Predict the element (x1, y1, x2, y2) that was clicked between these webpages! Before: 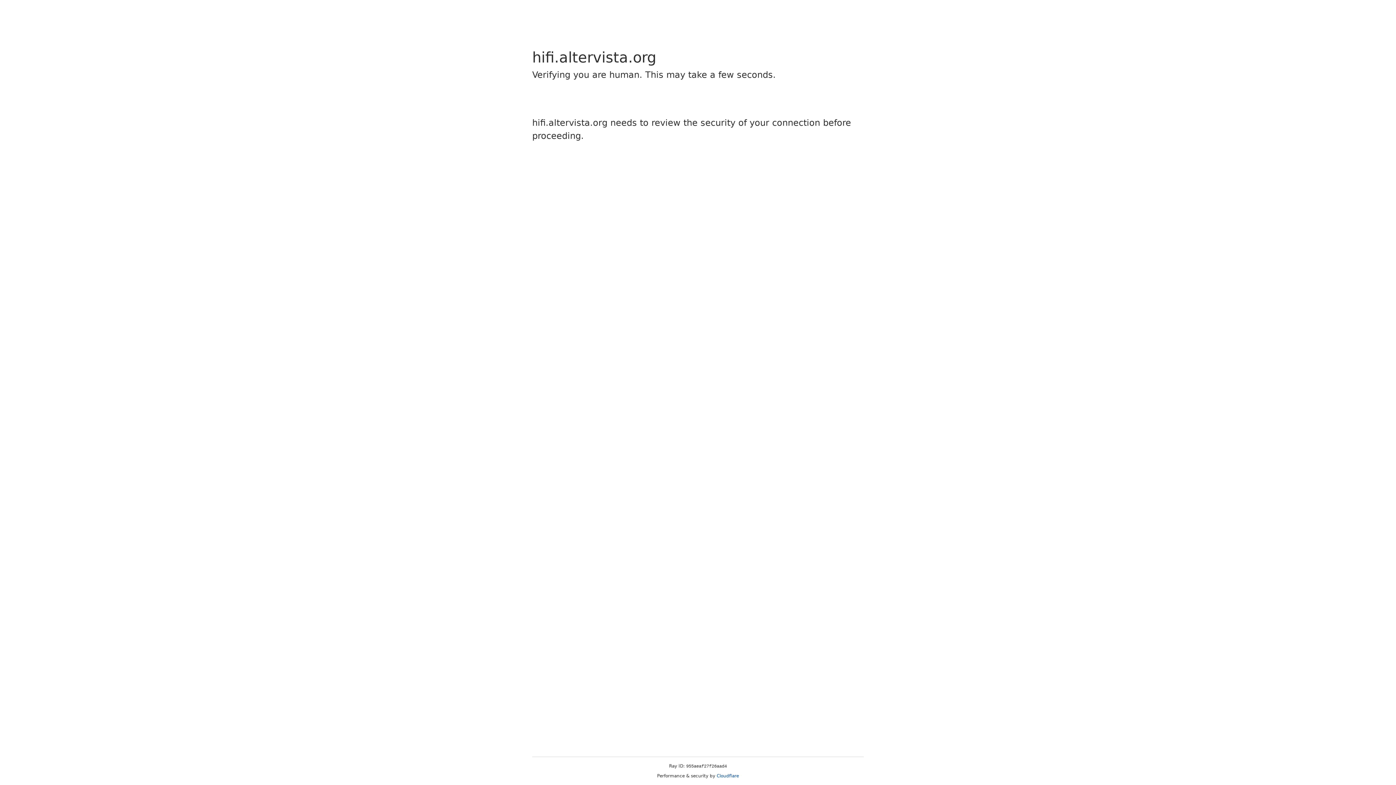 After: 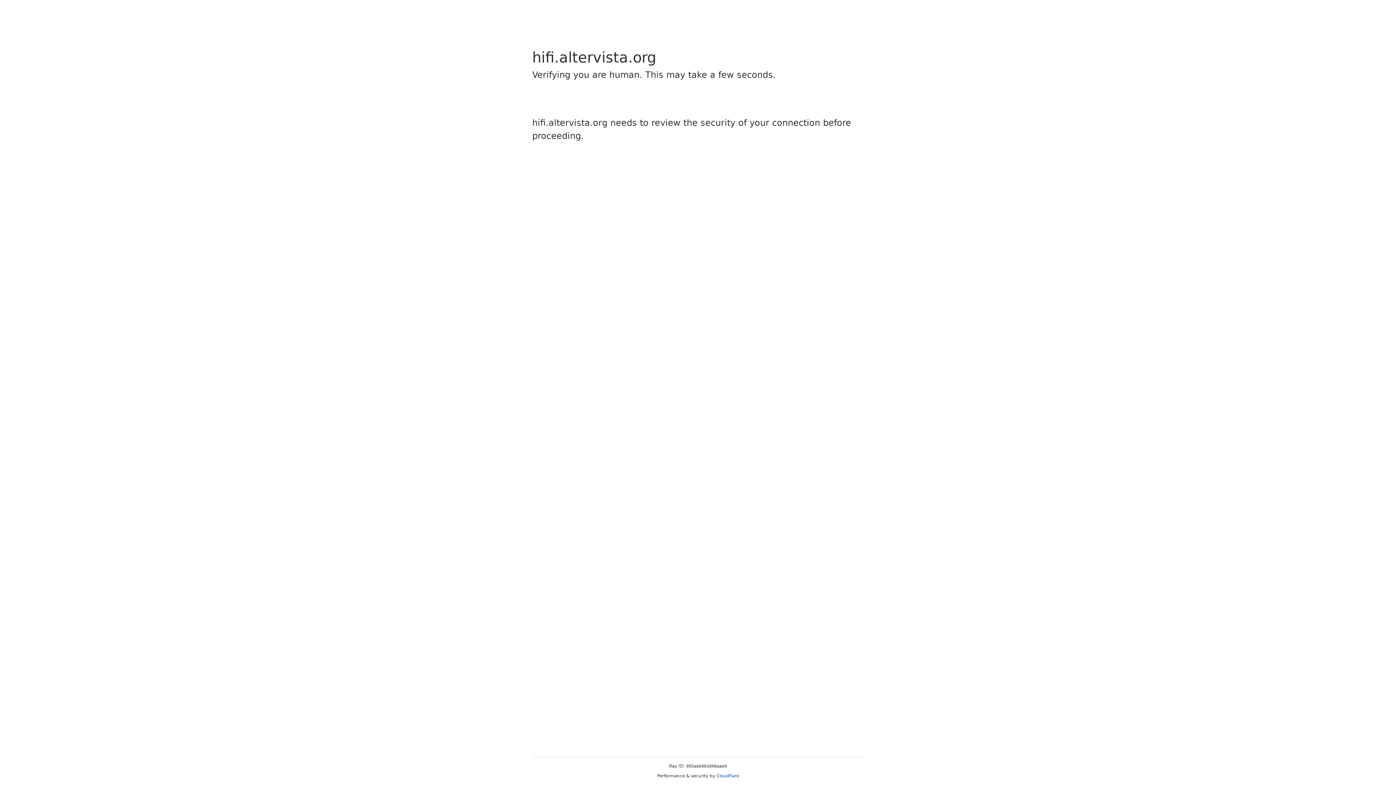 Action: bbox: (716, 773, 739, 778) label: Cloudflare